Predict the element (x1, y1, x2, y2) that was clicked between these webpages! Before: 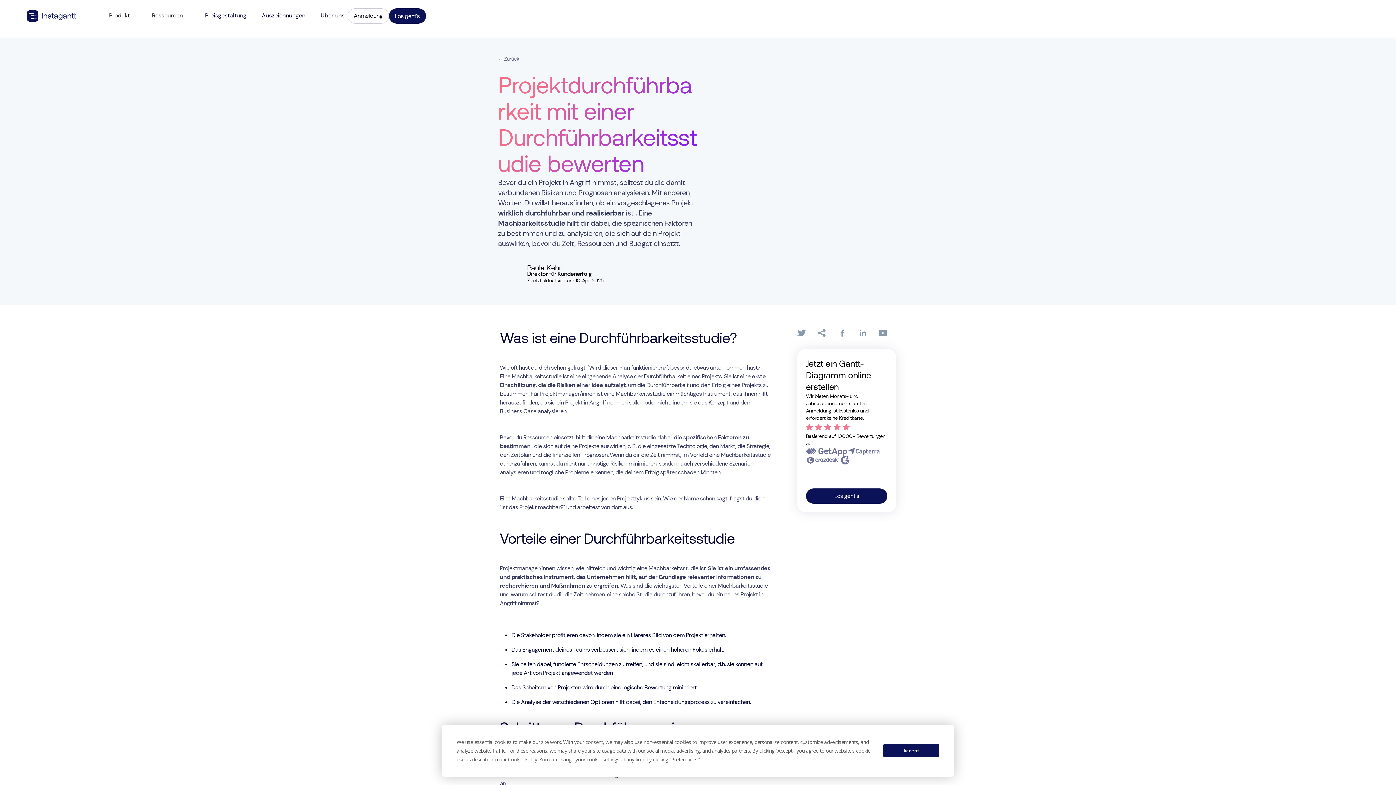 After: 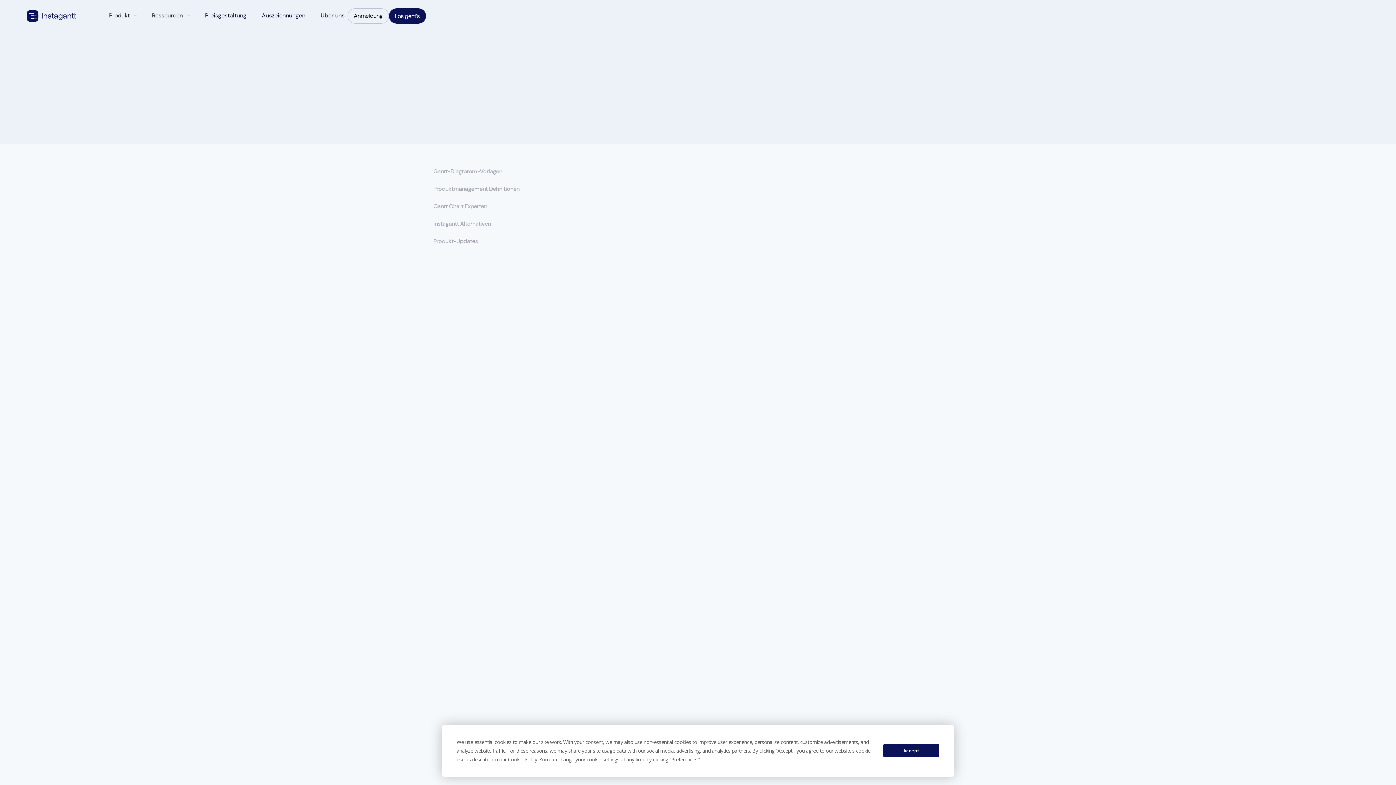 Action: bbox: (498, 55, 519, 62) label: Zurück